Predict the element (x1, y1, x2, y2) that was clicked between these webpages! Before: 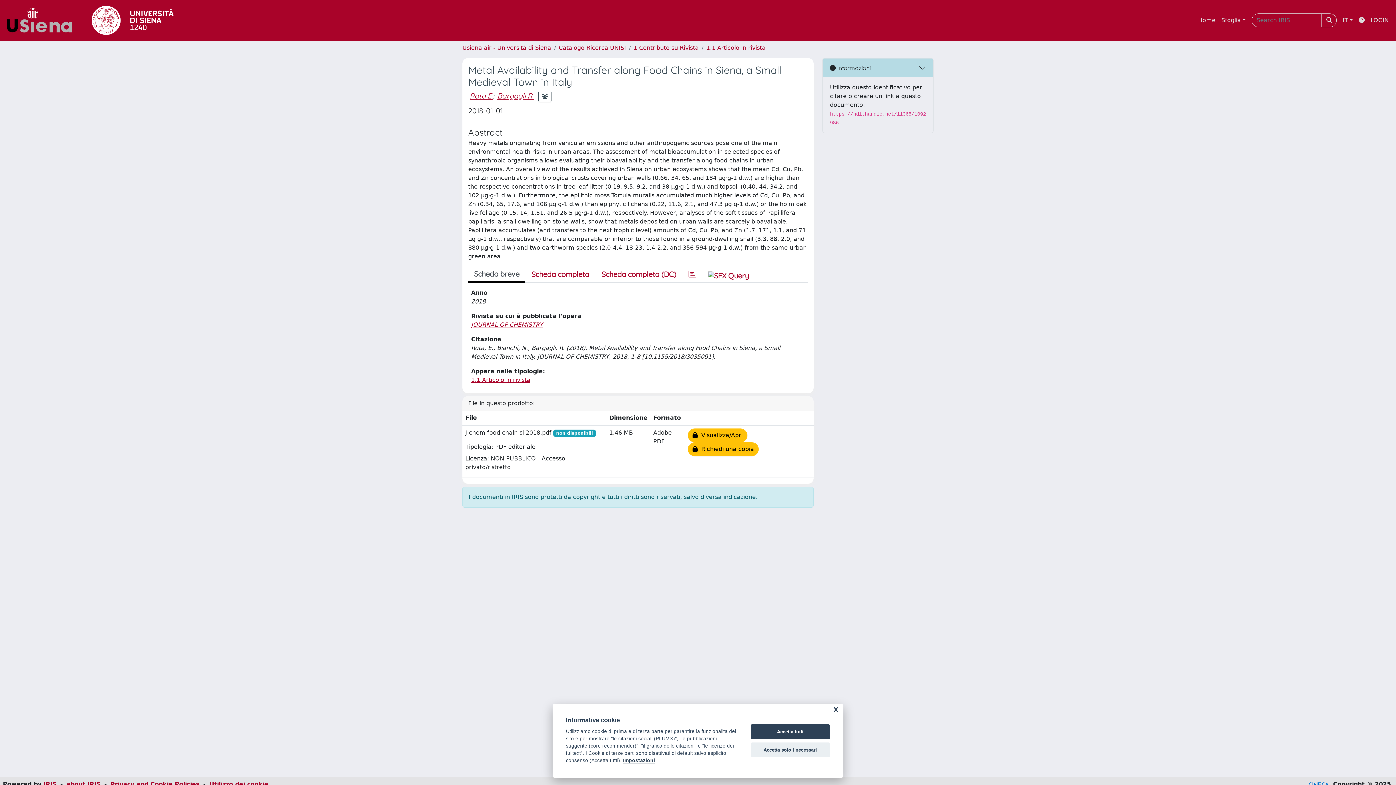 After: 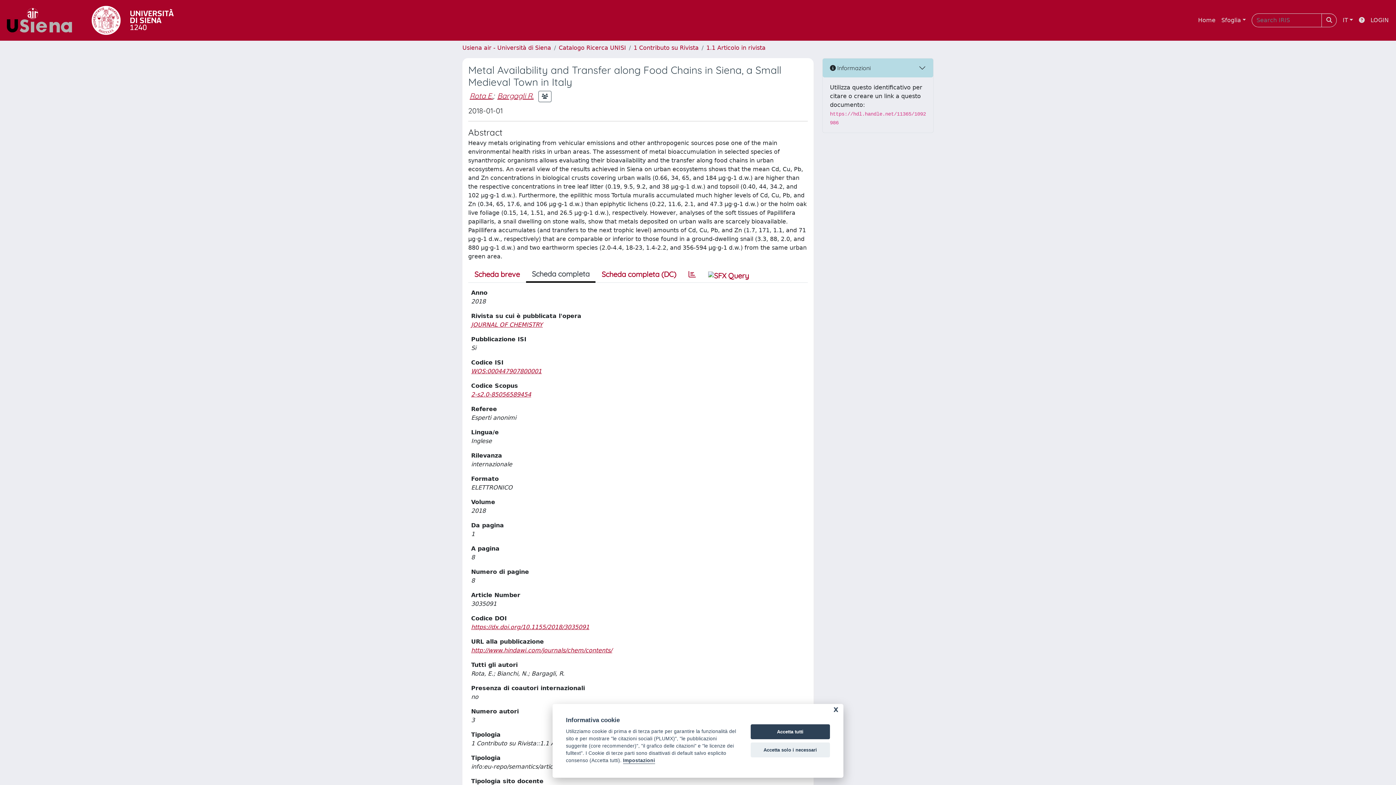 Action: label: Scheda completa bbox: (525, 266, 595, 282)